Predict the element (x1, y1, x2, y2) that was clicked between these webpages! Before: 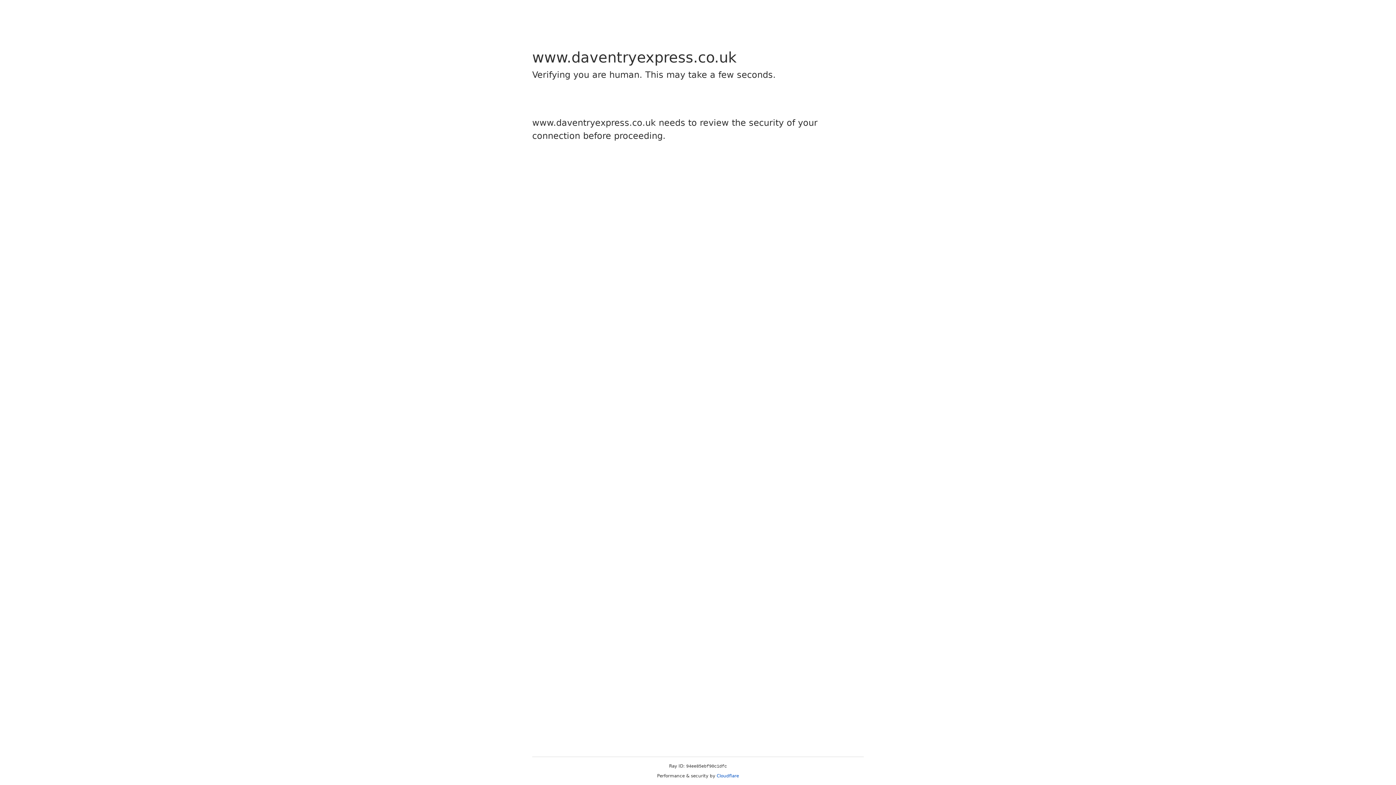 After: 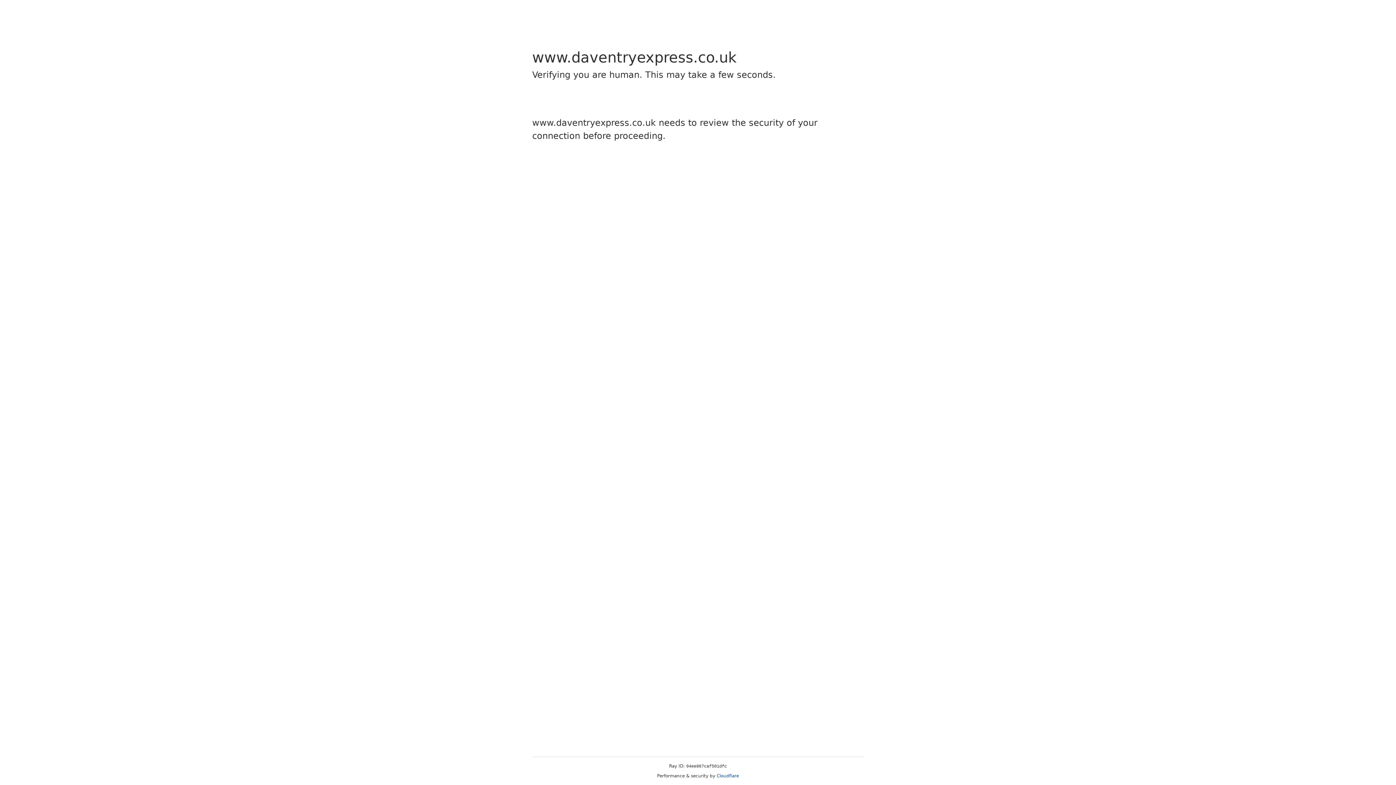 Action: bbox: (716, 773, 739, 778) label: Cloudflare